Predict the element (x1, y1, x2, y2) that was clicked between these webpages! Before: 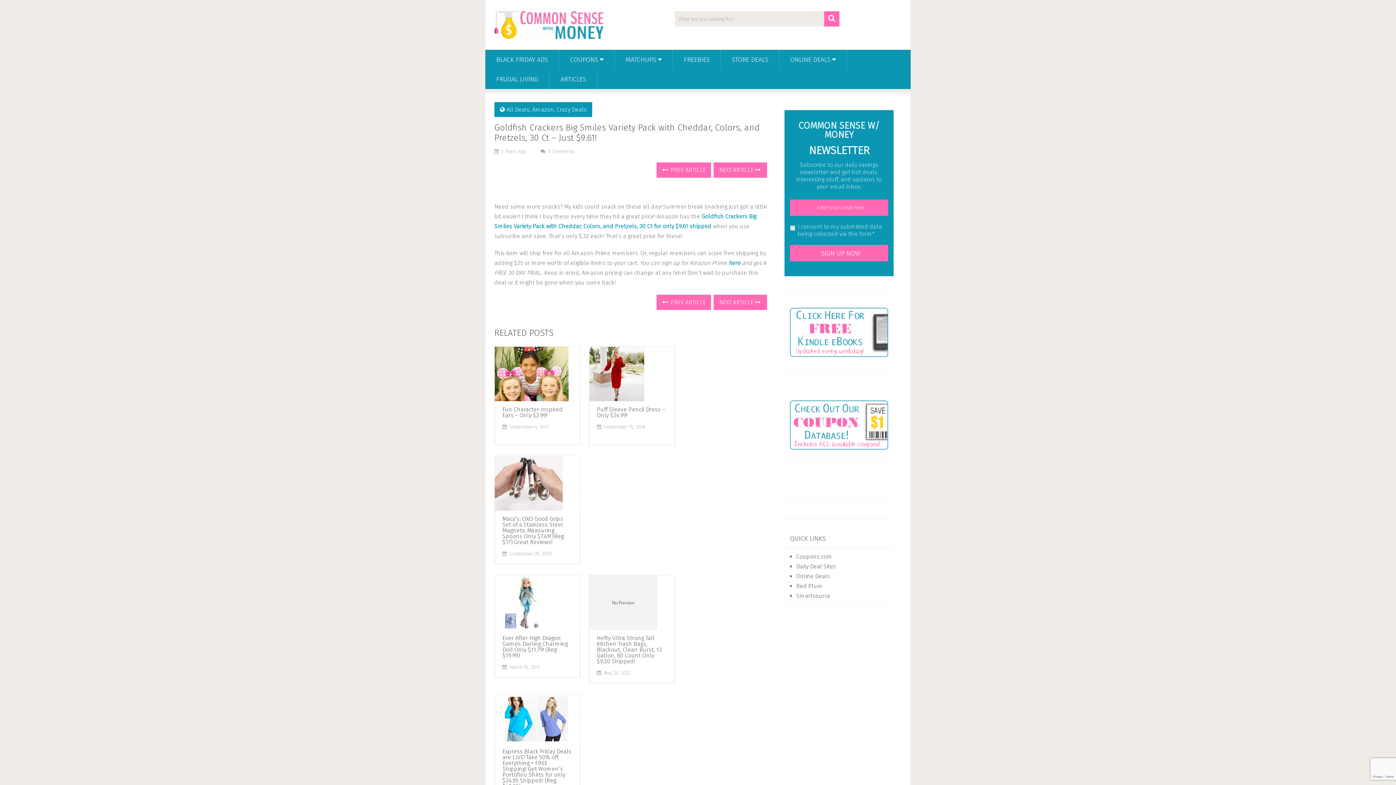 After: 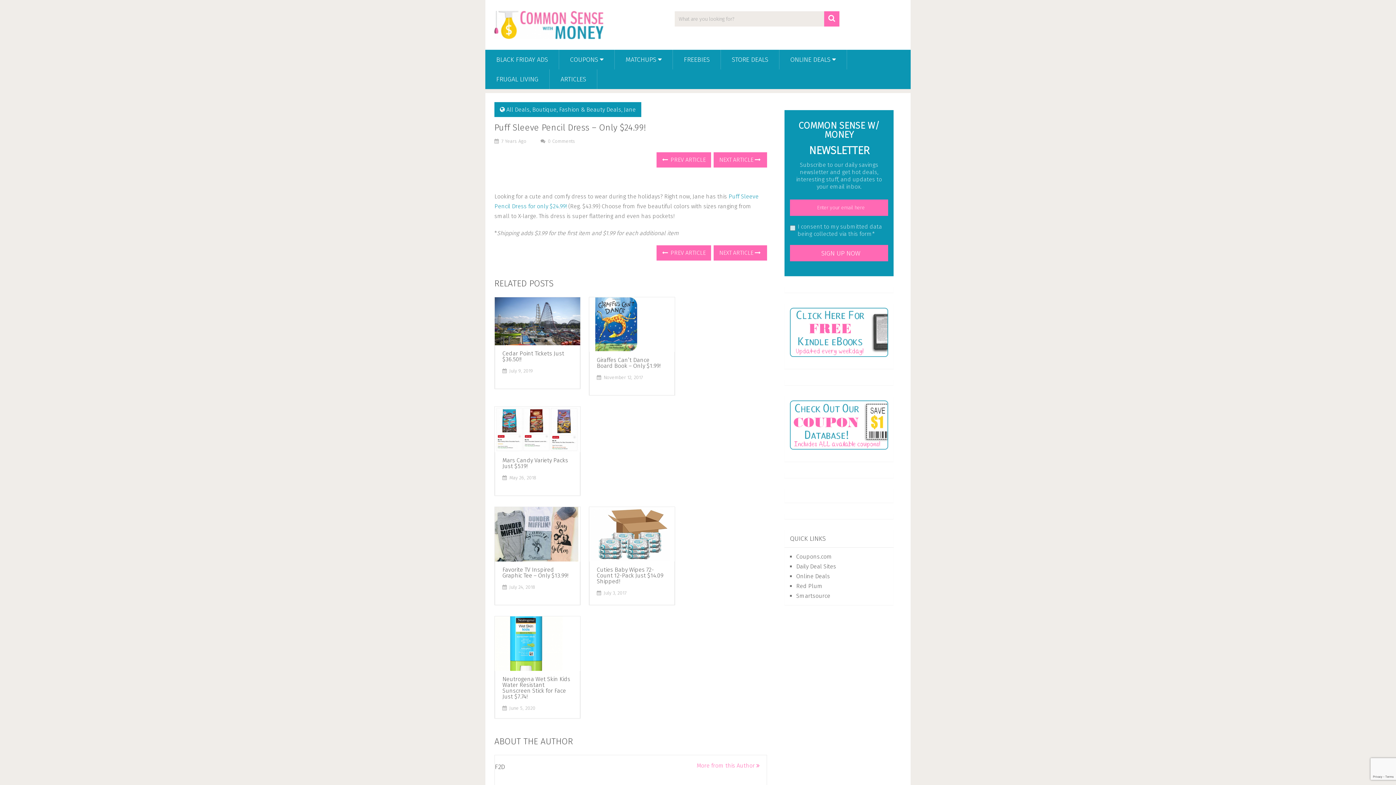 Action: label: Puff Sleeve Pencil Dress – Only $24.99! bbox: (596, 406, 665, 418)